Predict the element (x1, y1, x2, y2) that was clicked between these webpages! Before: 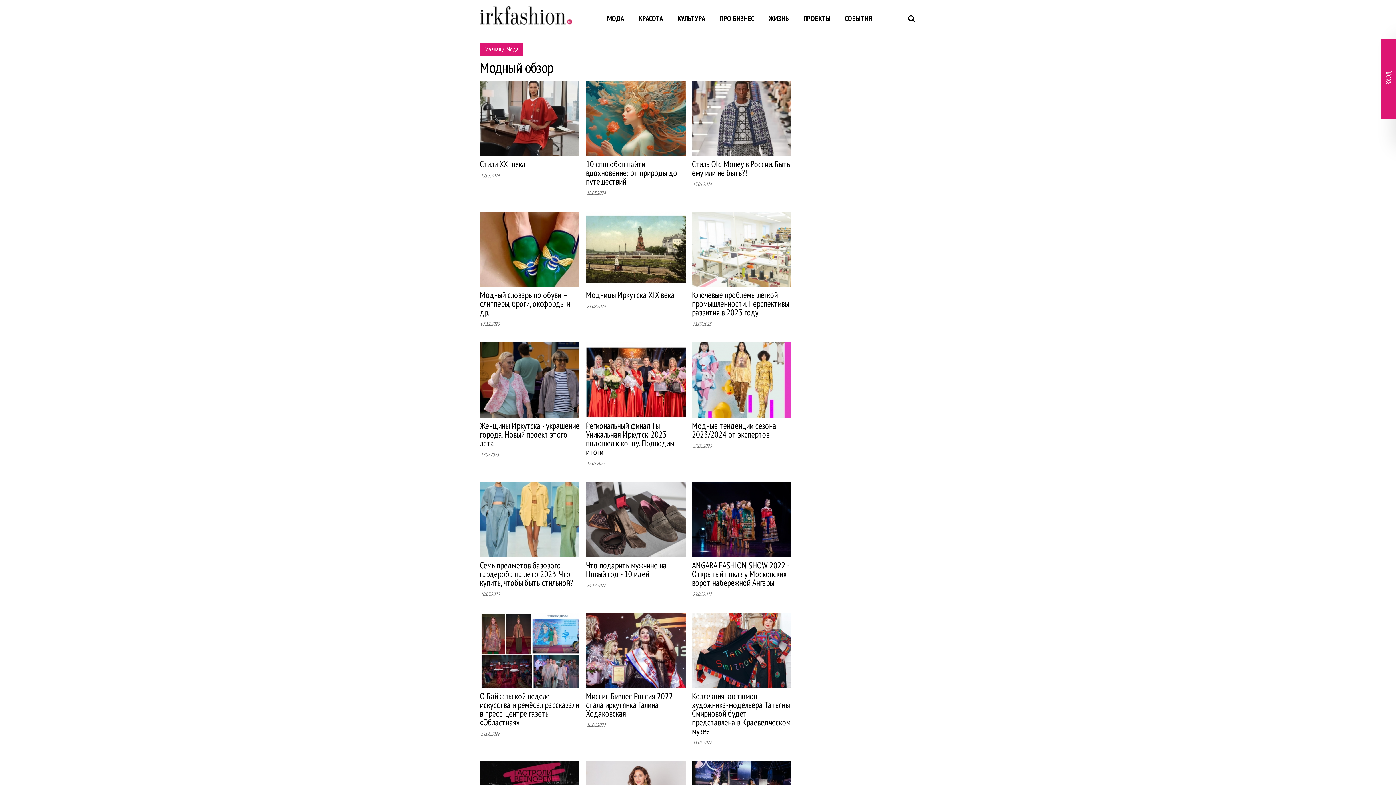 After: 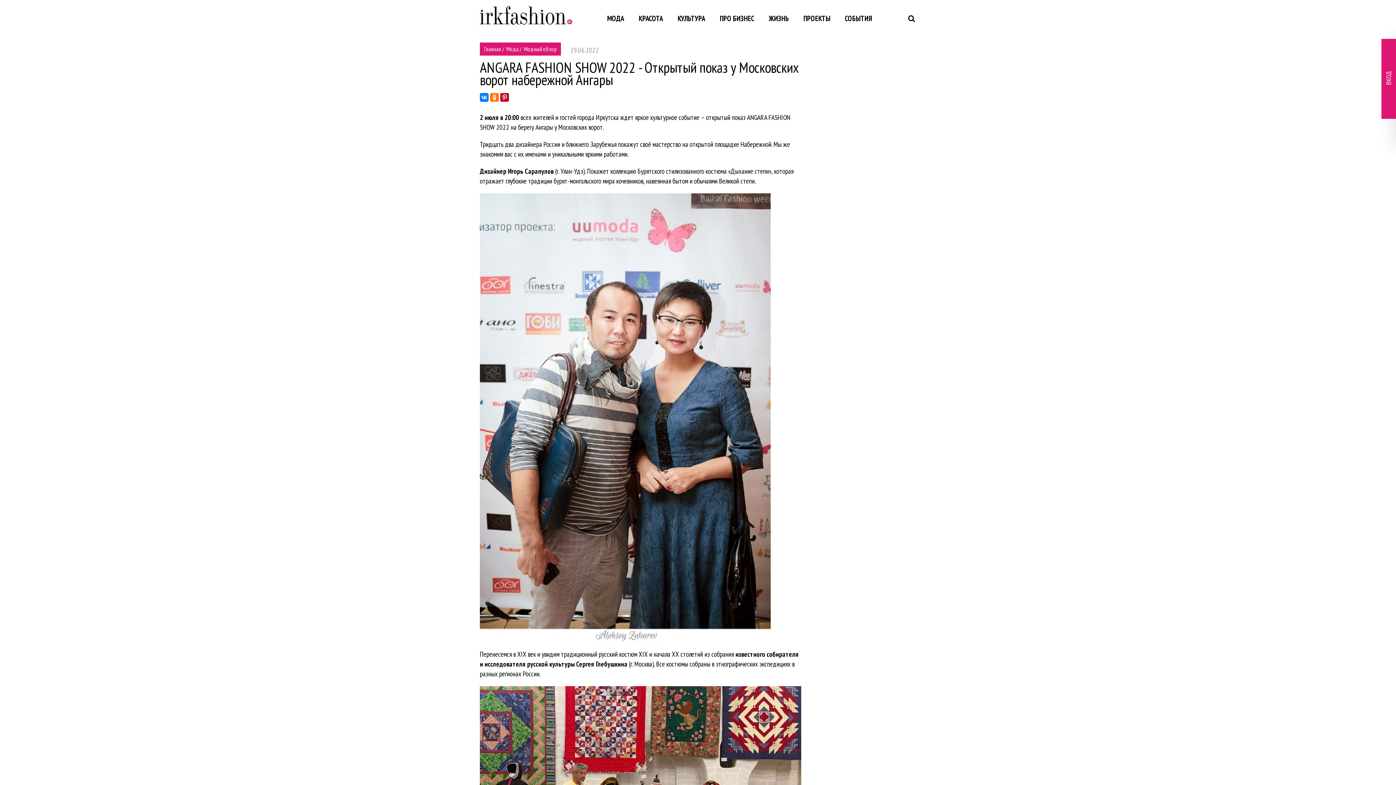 Action: bbox: (692, 482, 791, 587) label: ANGARA FASHION SHOW 2022 - Открытый показ у Московских ворот набережной Ангары